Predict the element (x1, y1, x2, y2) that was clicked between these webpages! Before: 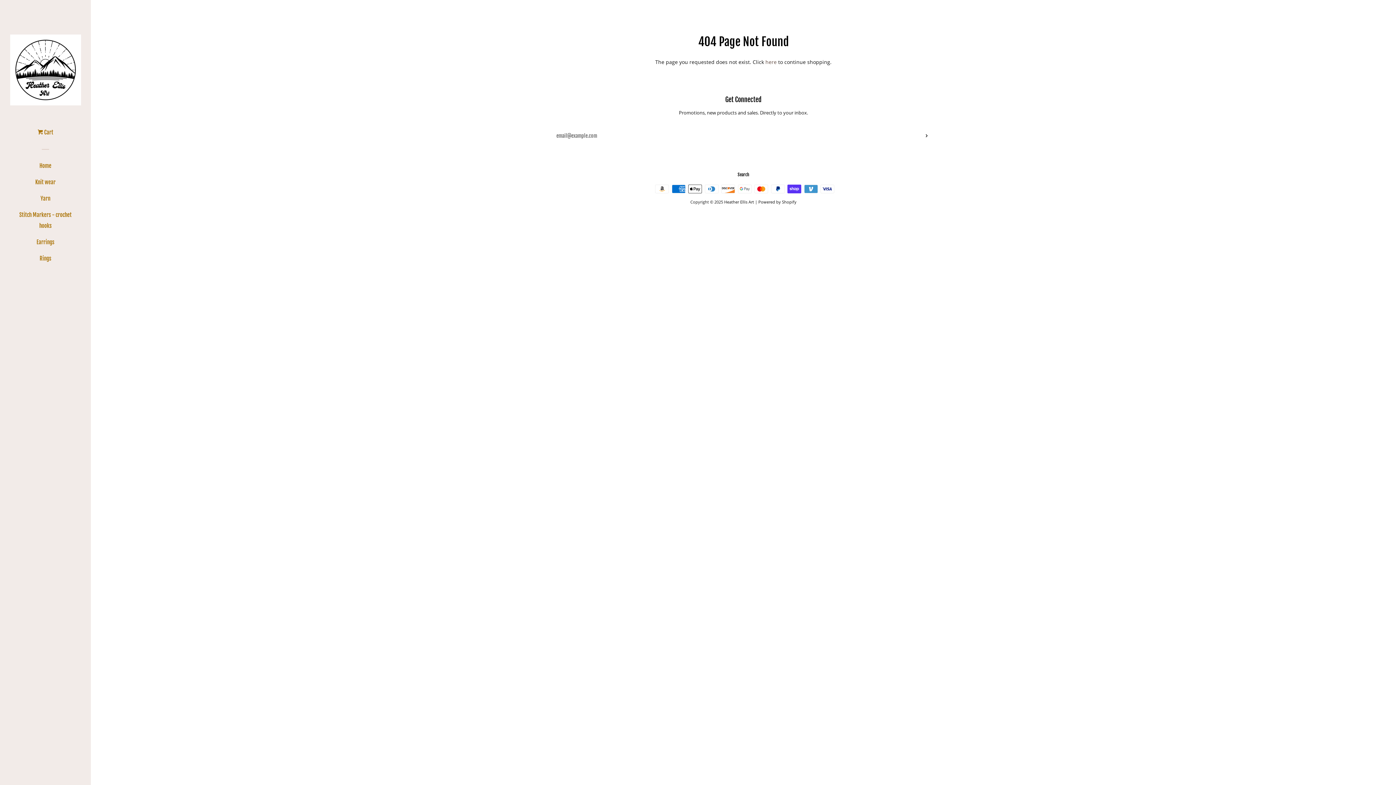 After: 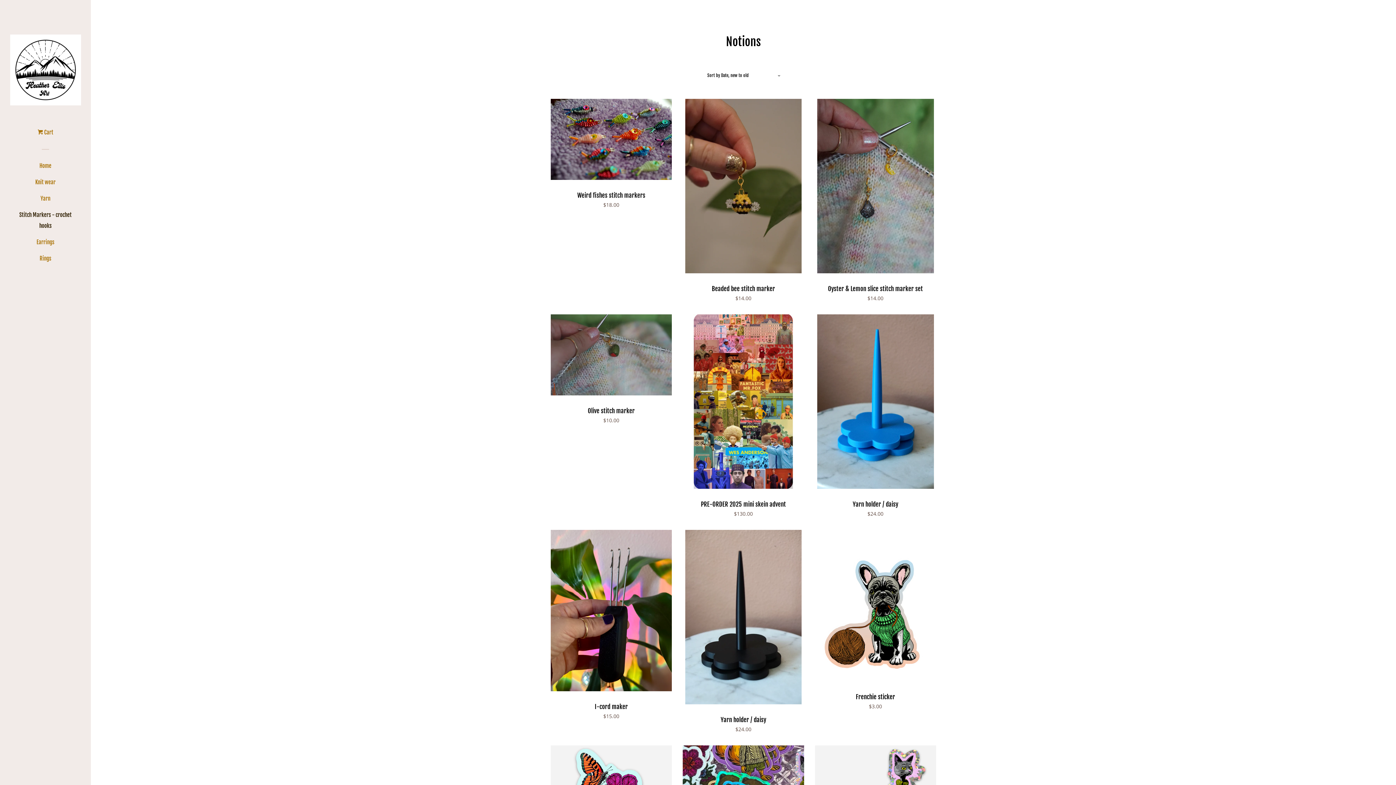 Action: label: Stitch Markers - crochet hooks bbox: (16, 209, 74, 237)